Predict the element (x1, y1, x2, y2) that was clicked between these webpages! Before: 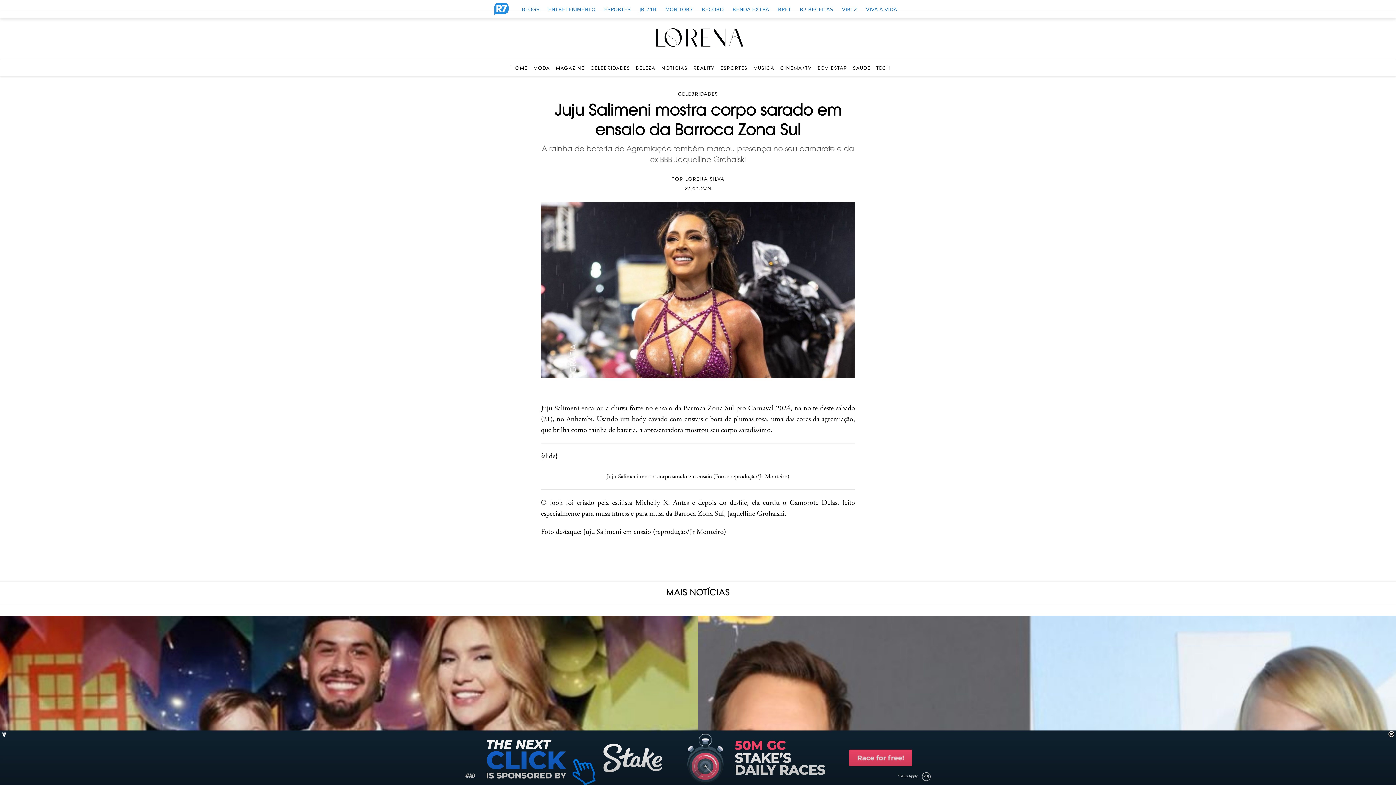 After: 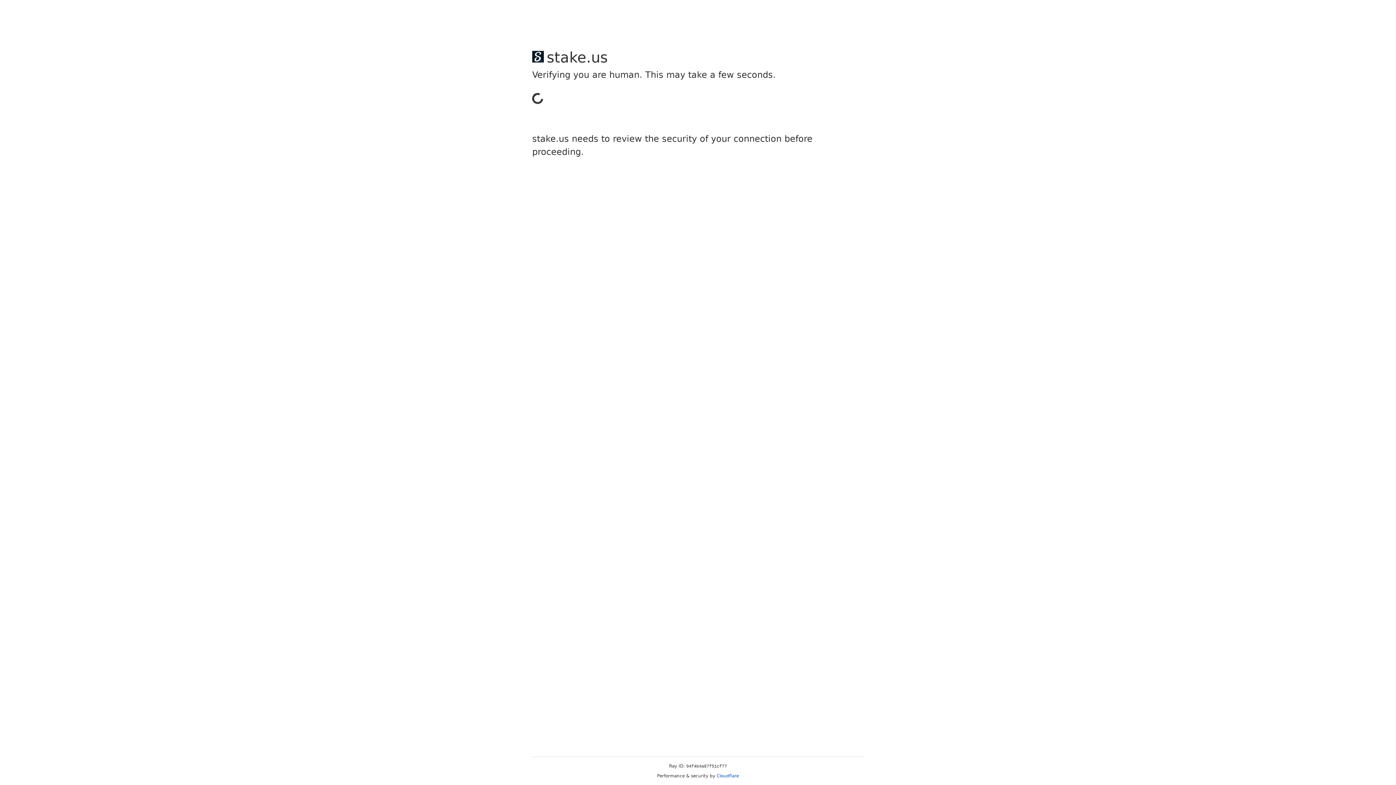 Action: label: LORENA SILVA bbox: (685, 176, 724, 181)